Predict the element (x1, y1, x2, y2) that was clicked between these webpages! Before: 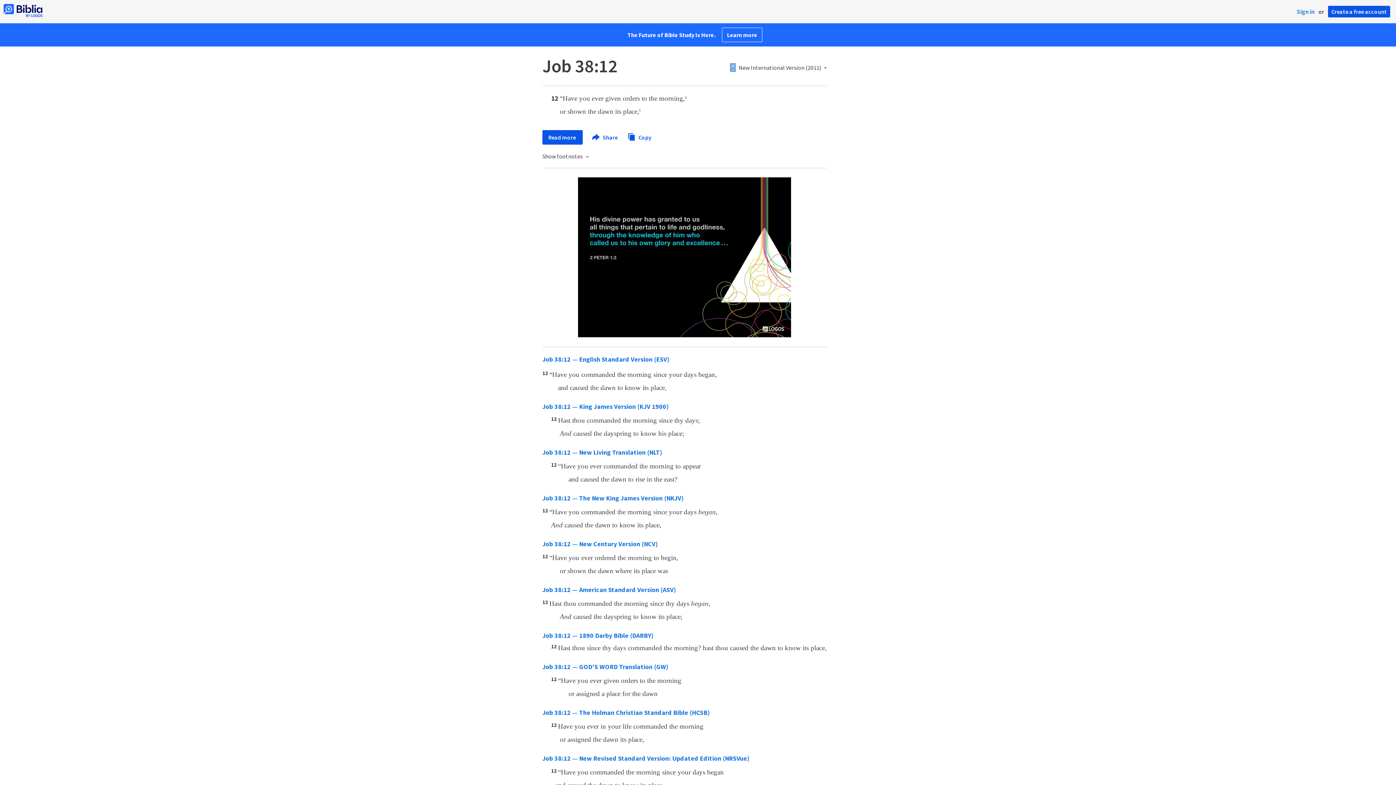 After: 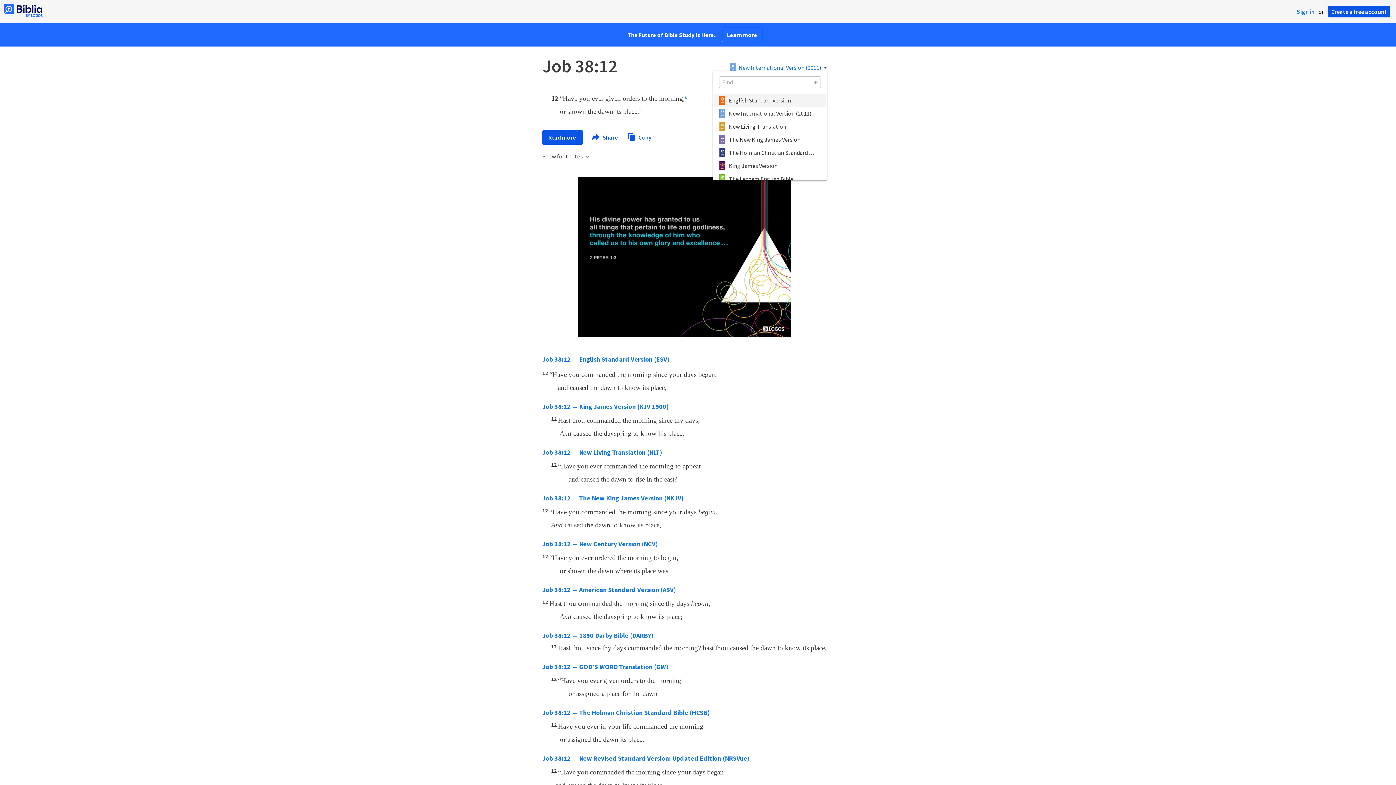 Action: bbox: (730, 64, 826, 70) label: New International Version (2011)